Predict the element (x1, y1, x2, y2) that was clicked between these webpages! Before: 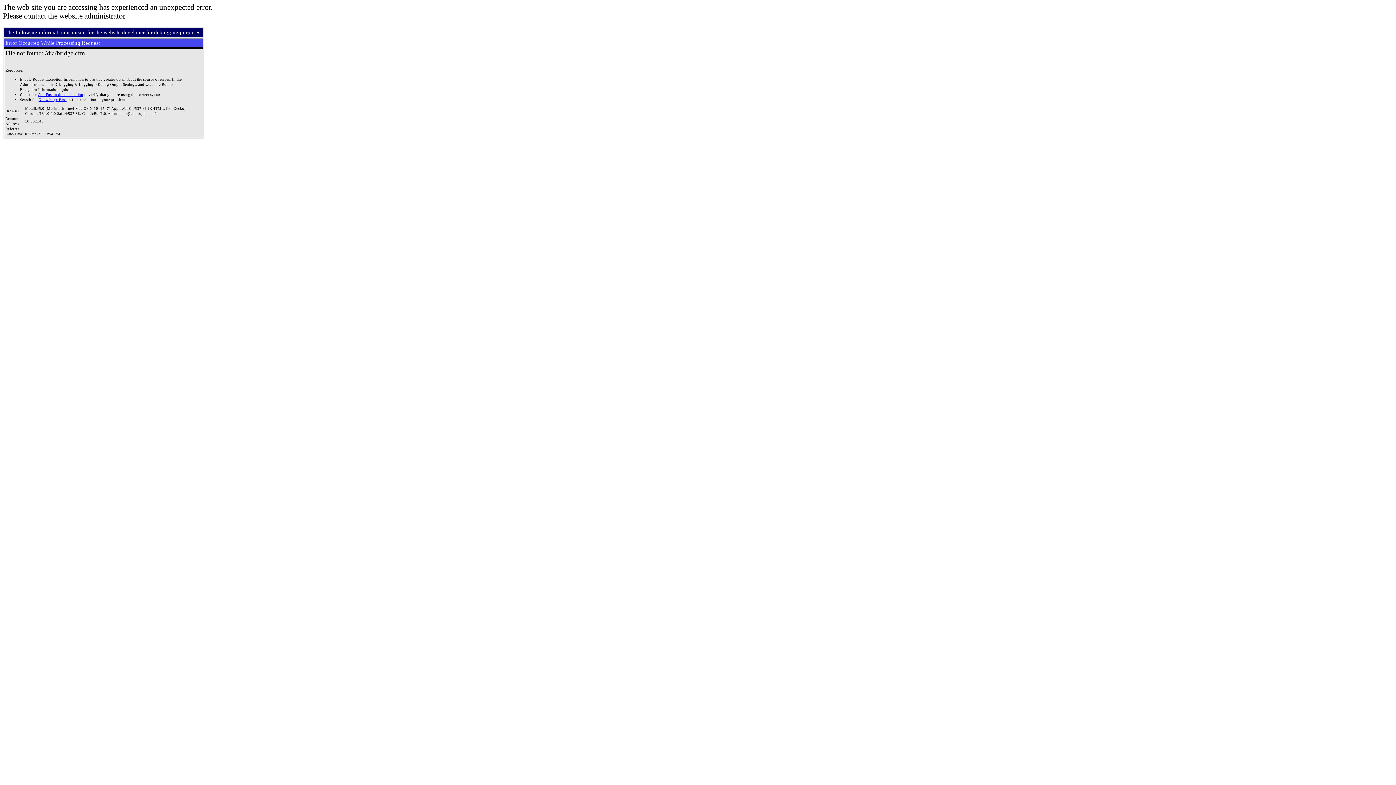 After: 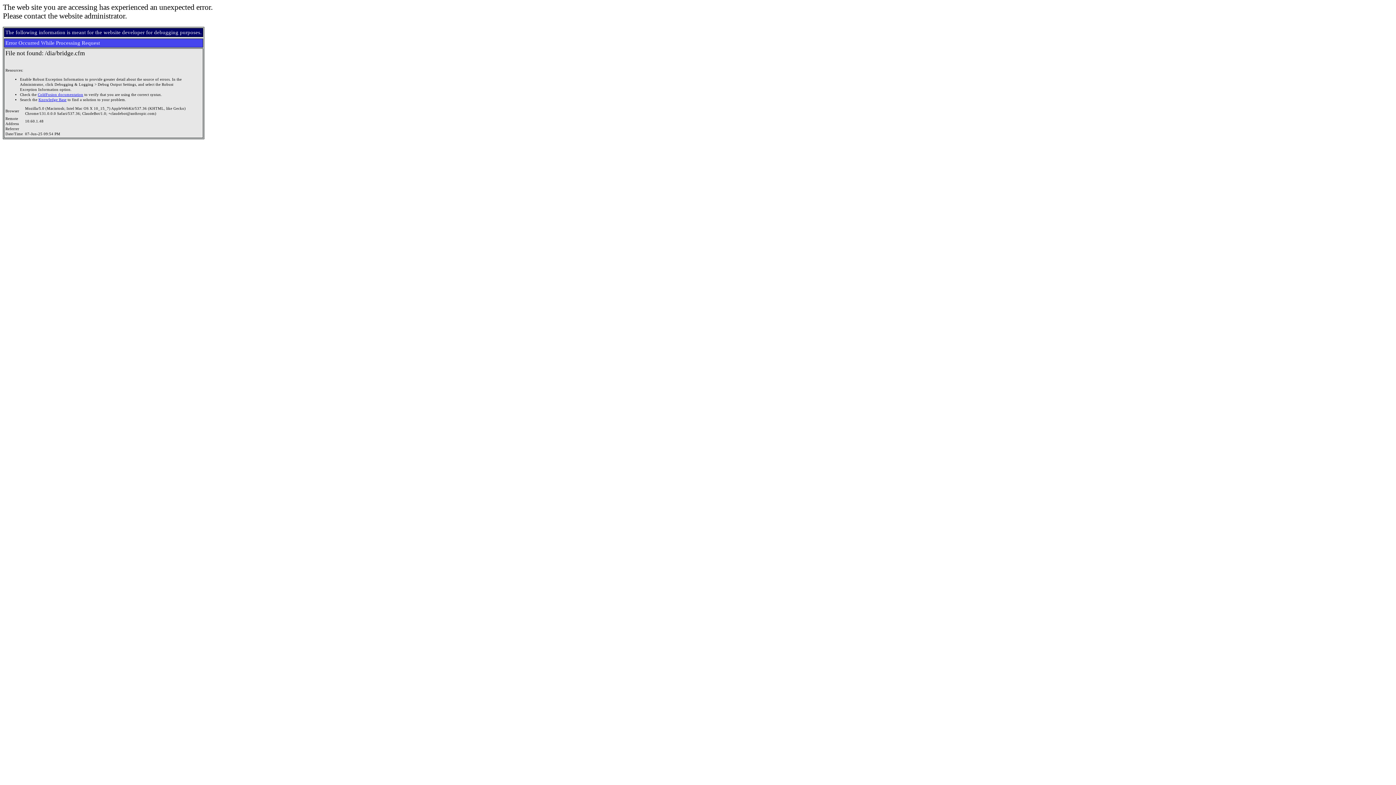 Action: bbox: (37, 92, 83, 96) label: ColdFusion documentation